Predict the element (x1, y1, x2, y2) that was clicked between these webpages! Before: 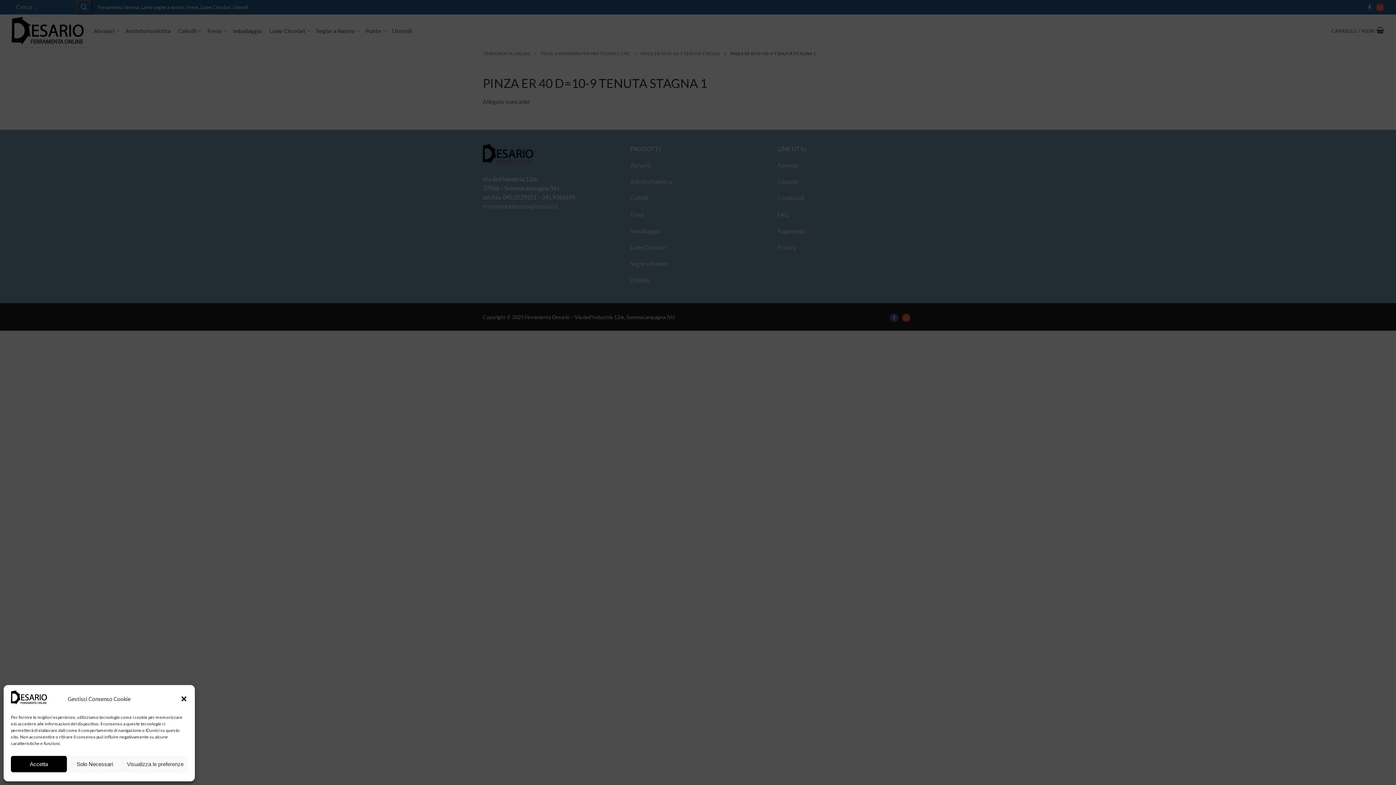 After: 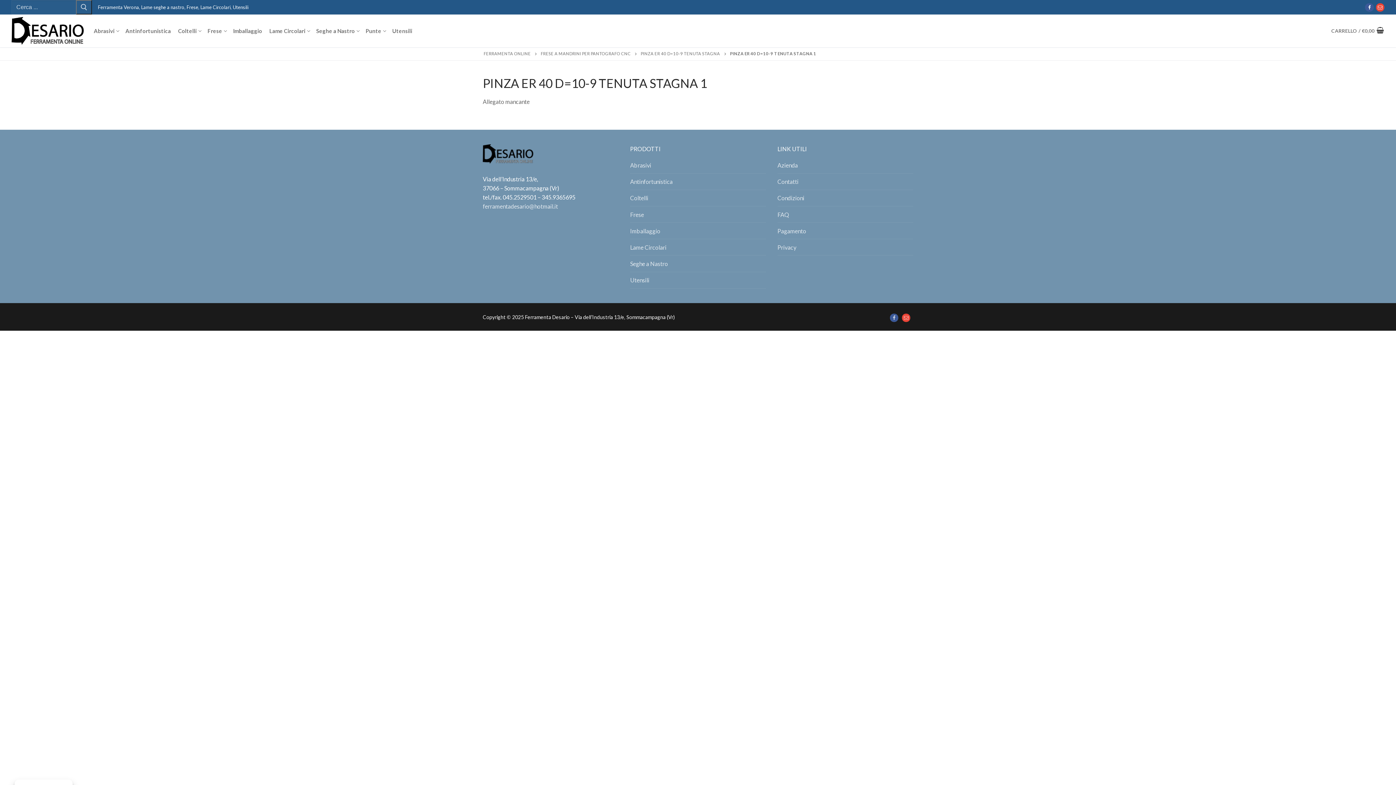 Action: bbox: (180, 695, 187, 702) label: Chiudi la finestra di dialogo